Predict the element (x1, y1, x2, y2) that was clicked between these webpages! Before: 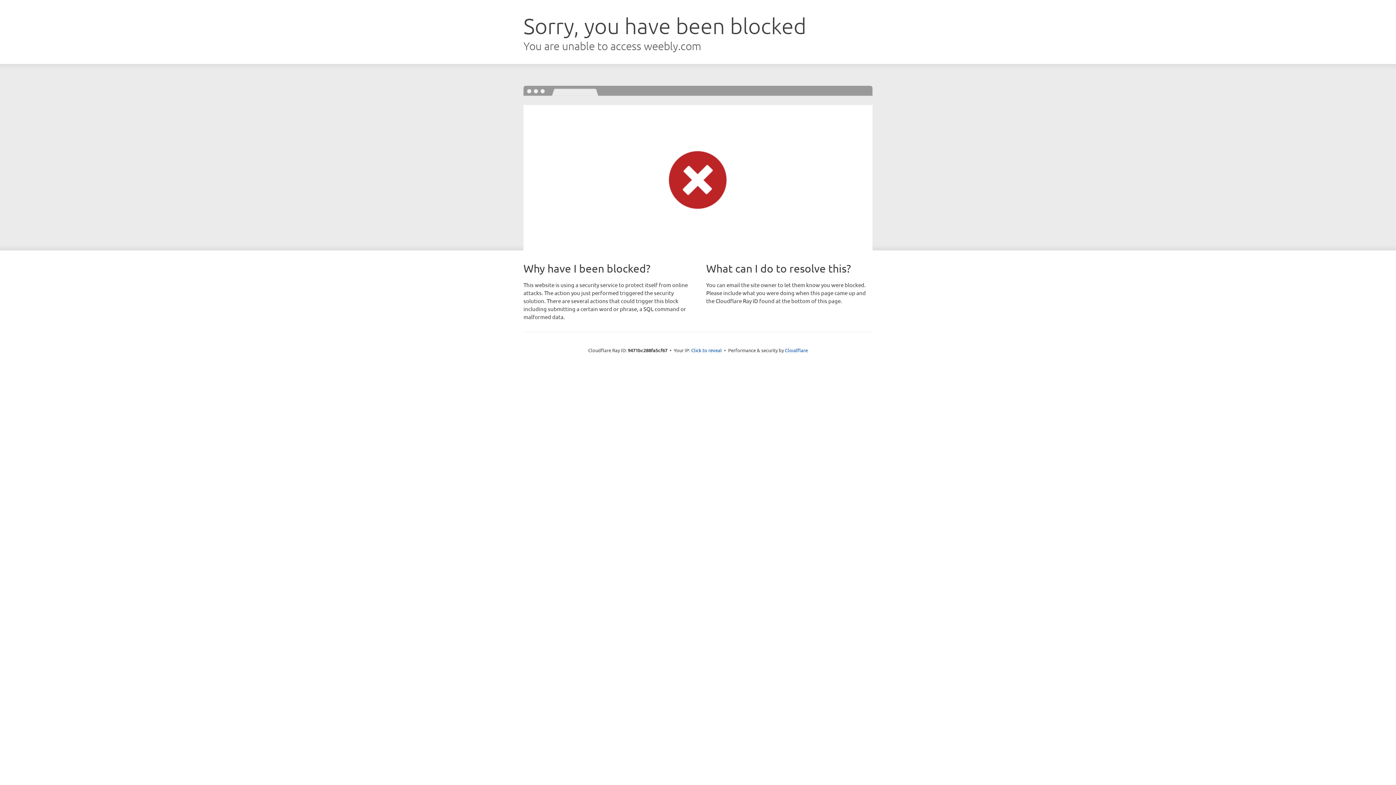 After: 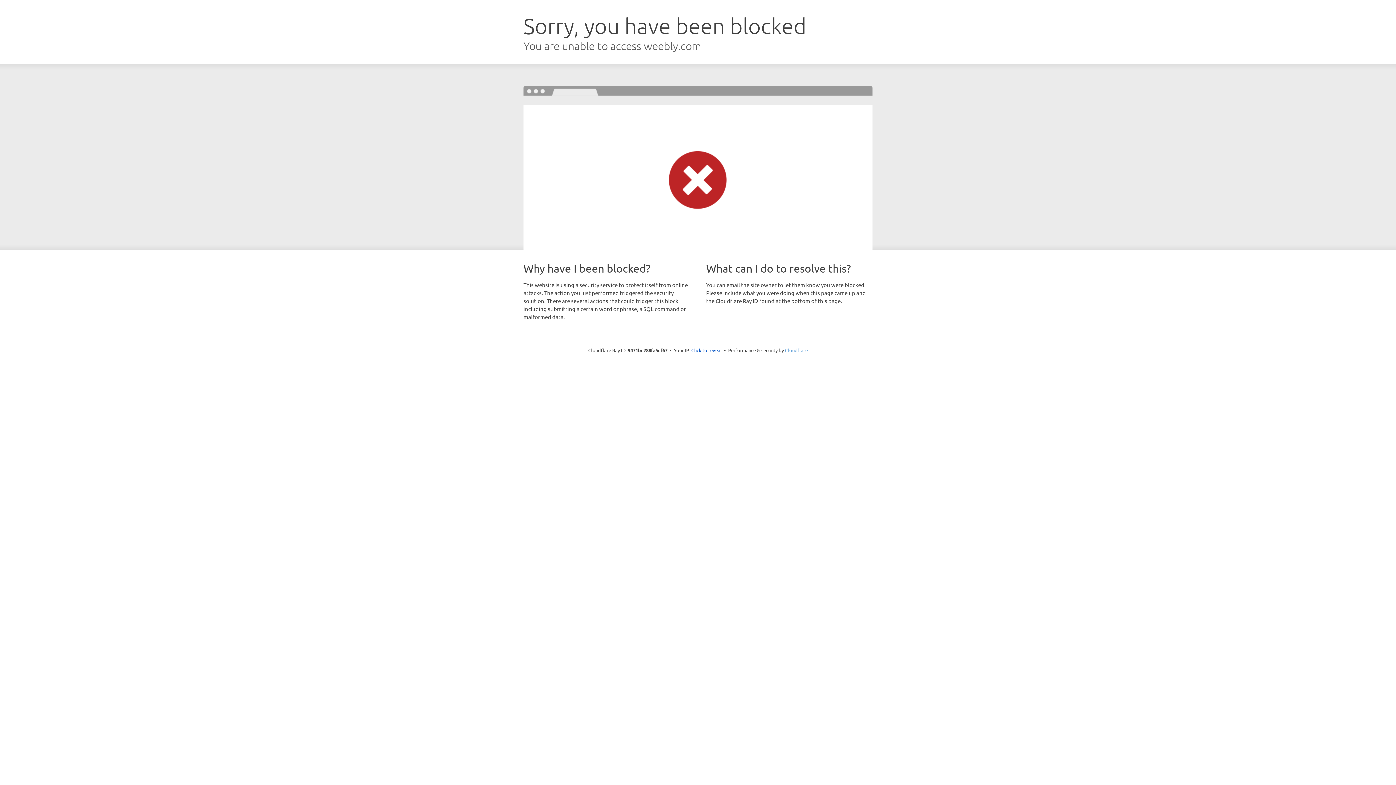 Action: bbox: (785, 347, 808, 353) label: Cloudflare